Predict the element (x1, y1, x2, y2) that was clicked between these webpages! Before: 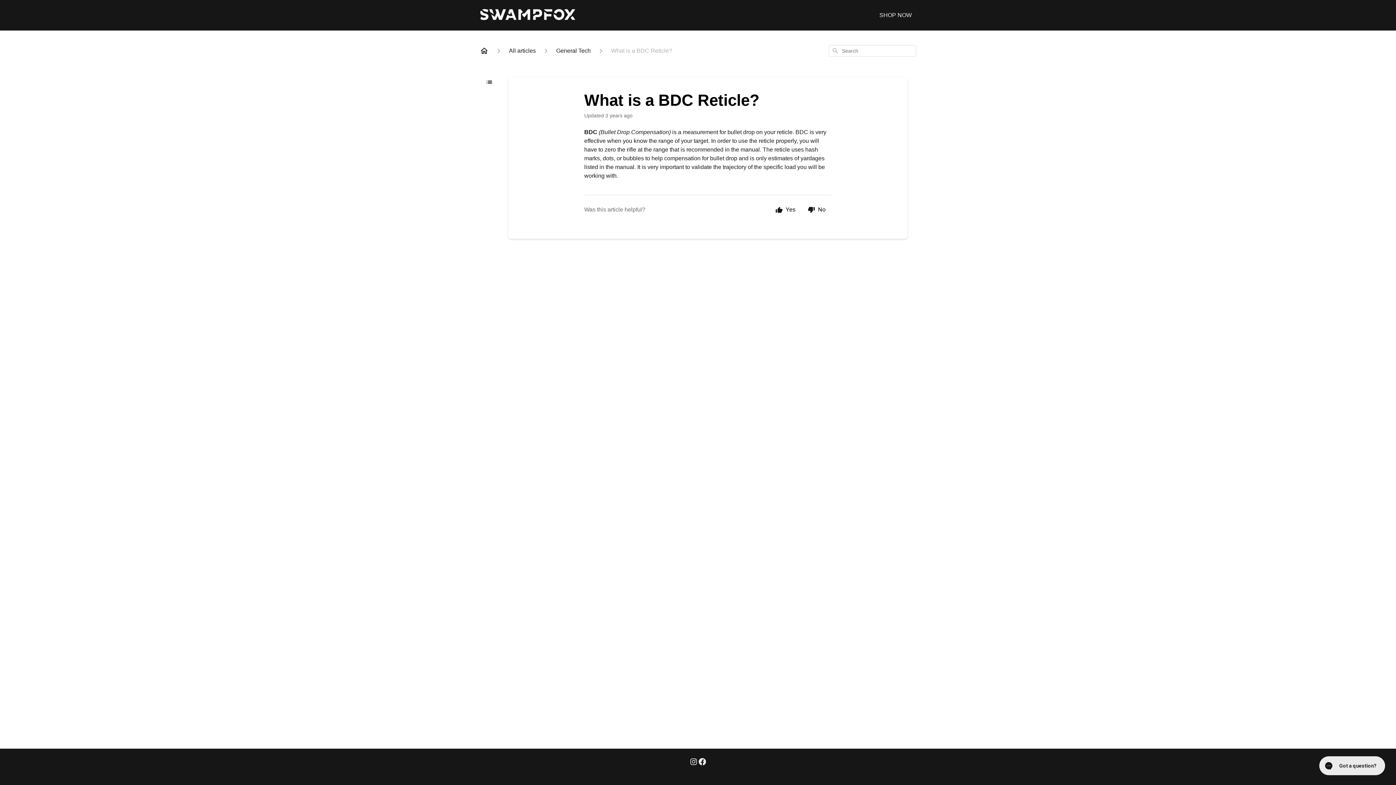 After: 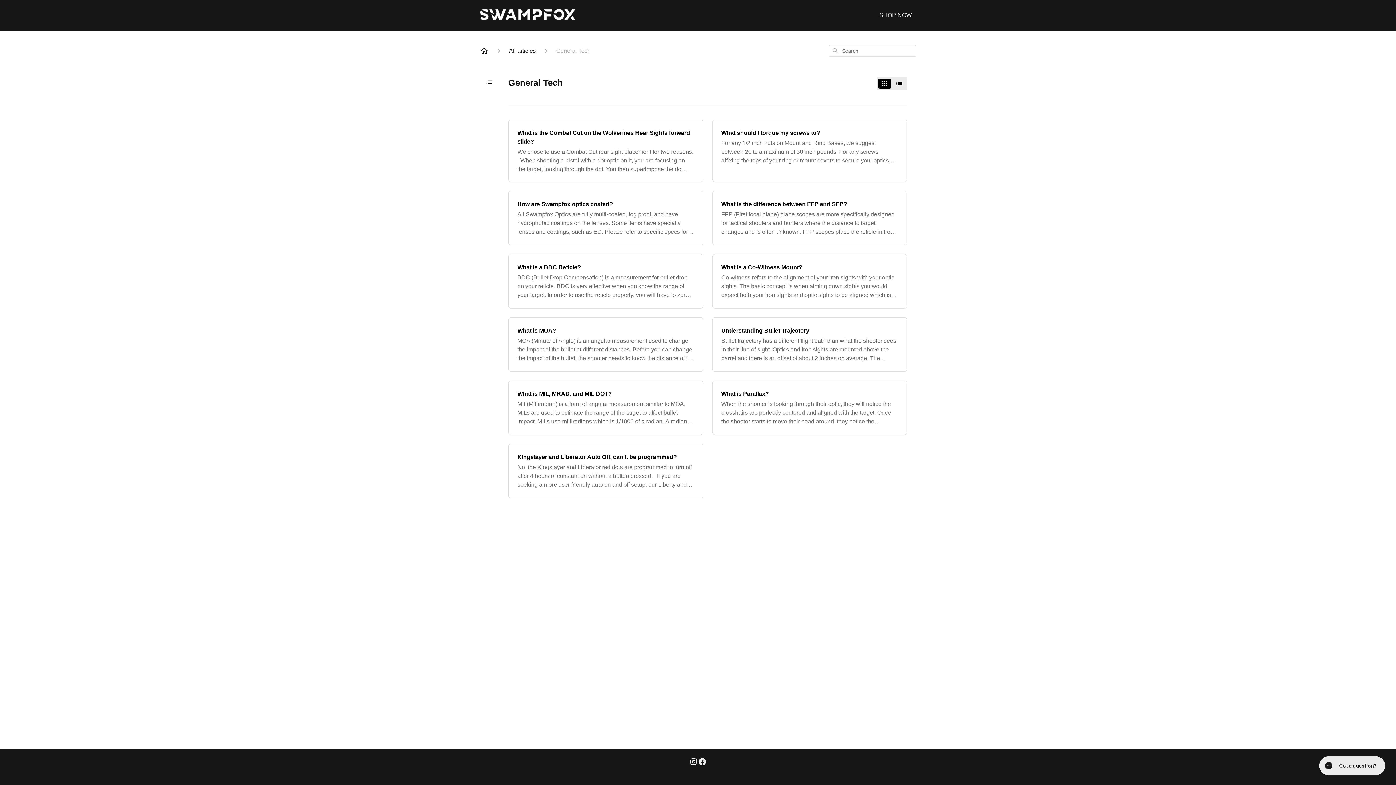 Action: label: General Tech bbox: (556, 46, 590, 55)